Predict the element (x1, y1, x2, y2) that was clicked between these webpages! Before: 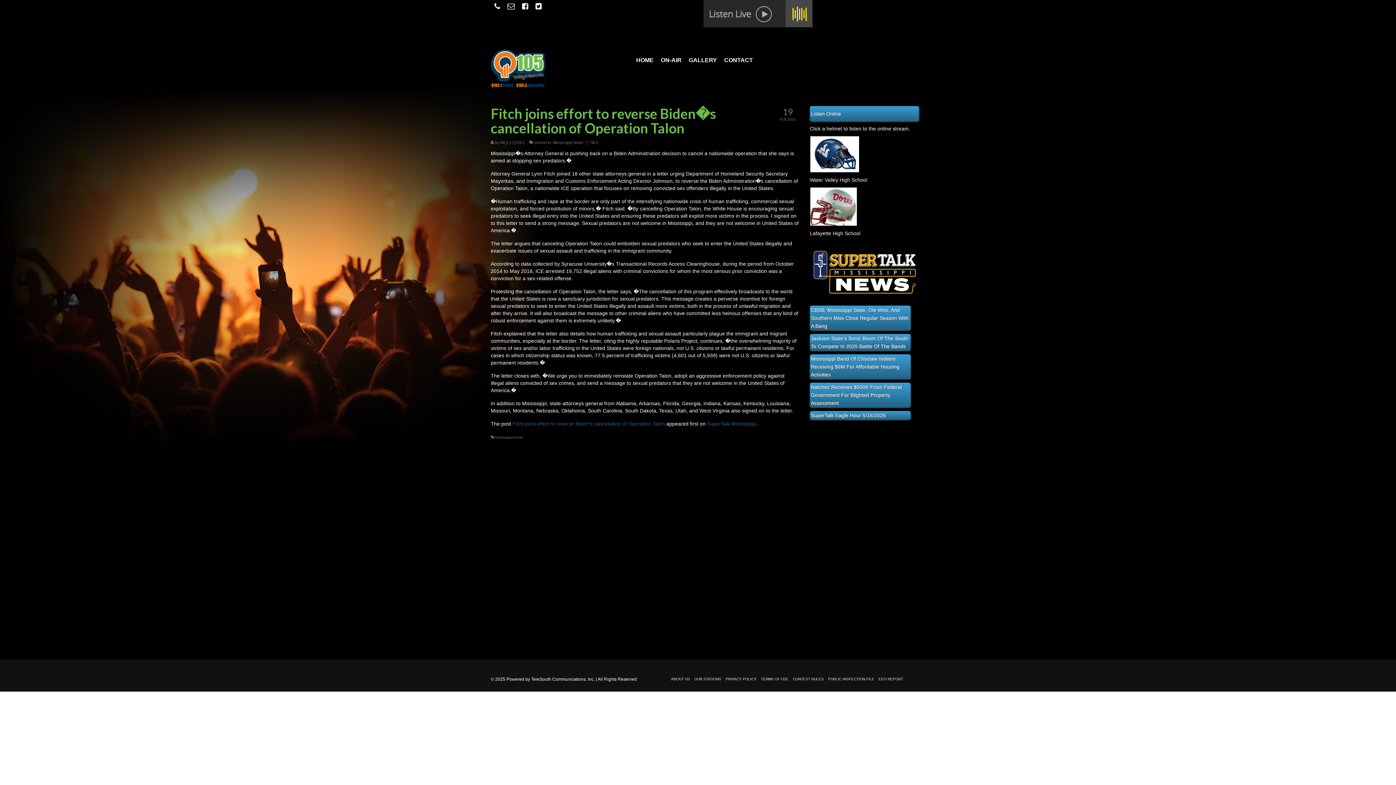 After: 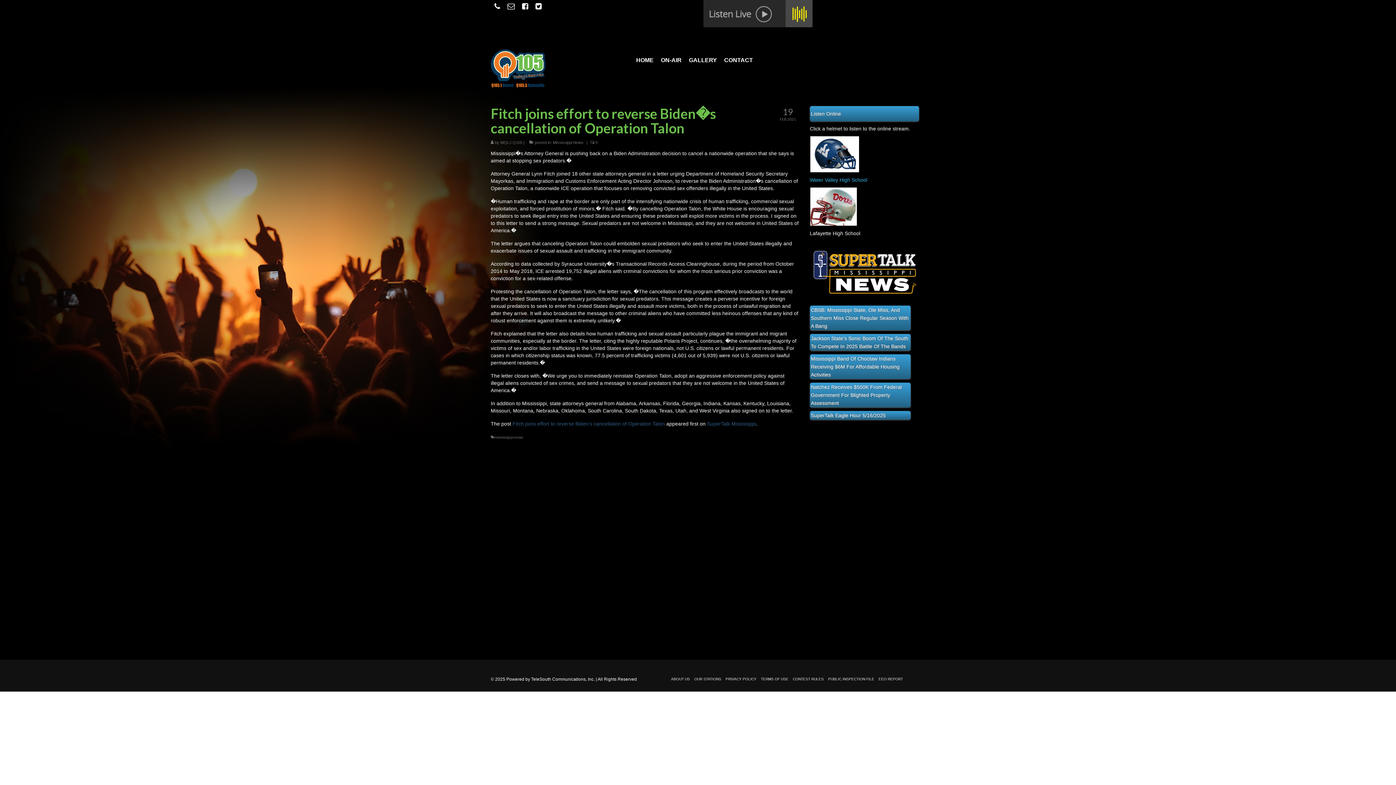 Action: bbox: (810, 177, 867, 182) label: Water Valley High School